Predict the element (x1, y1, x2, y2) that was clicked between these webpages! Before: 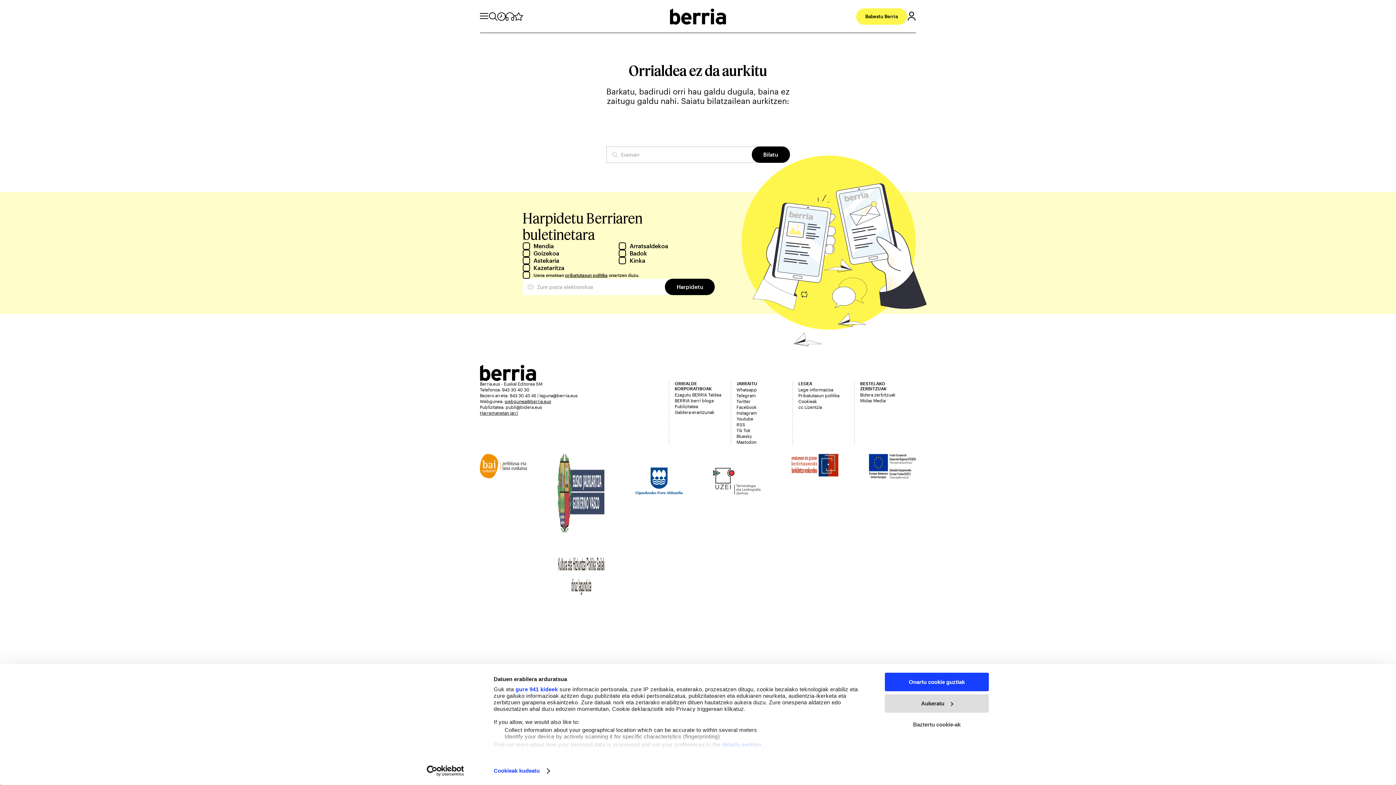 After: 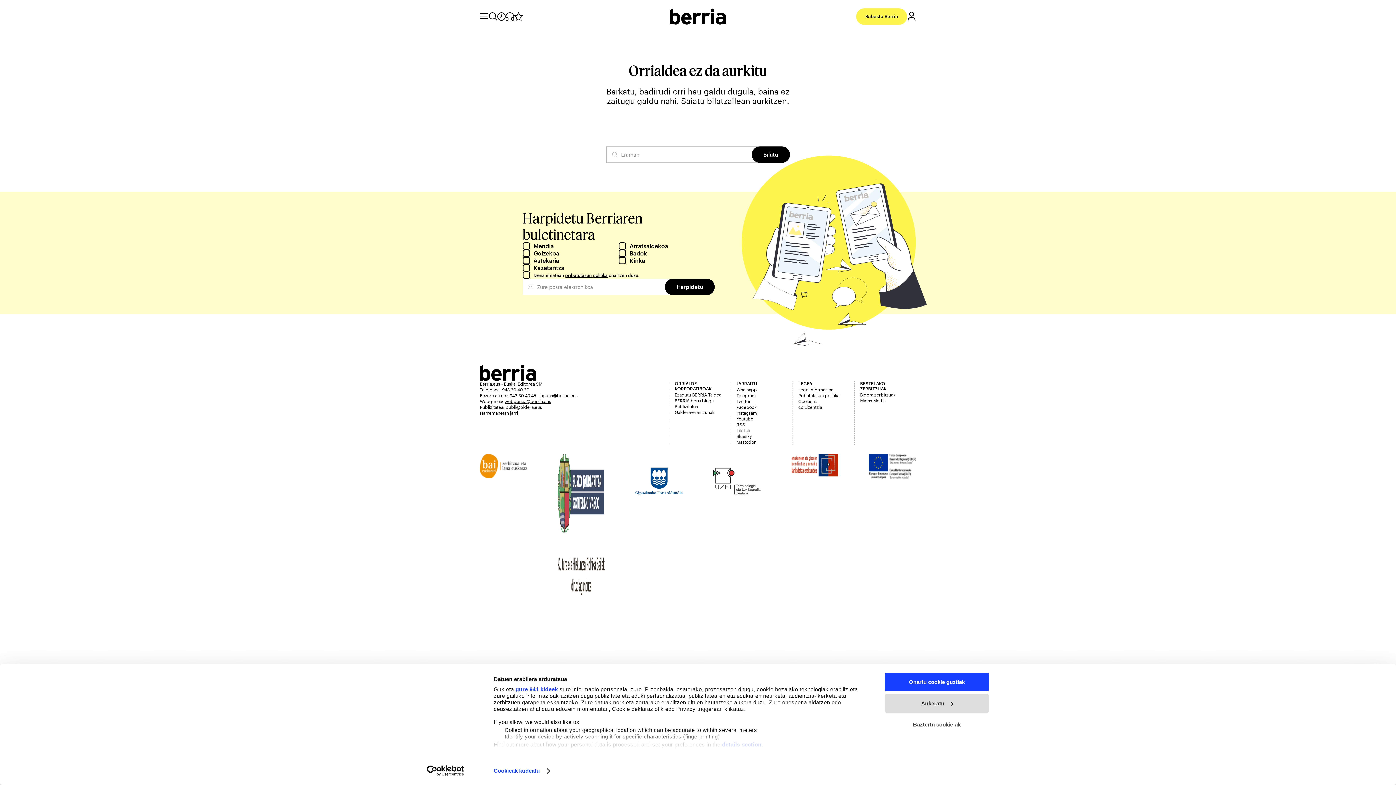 Action: bbox: (736, 427, 792, 433) label: Tik Tok